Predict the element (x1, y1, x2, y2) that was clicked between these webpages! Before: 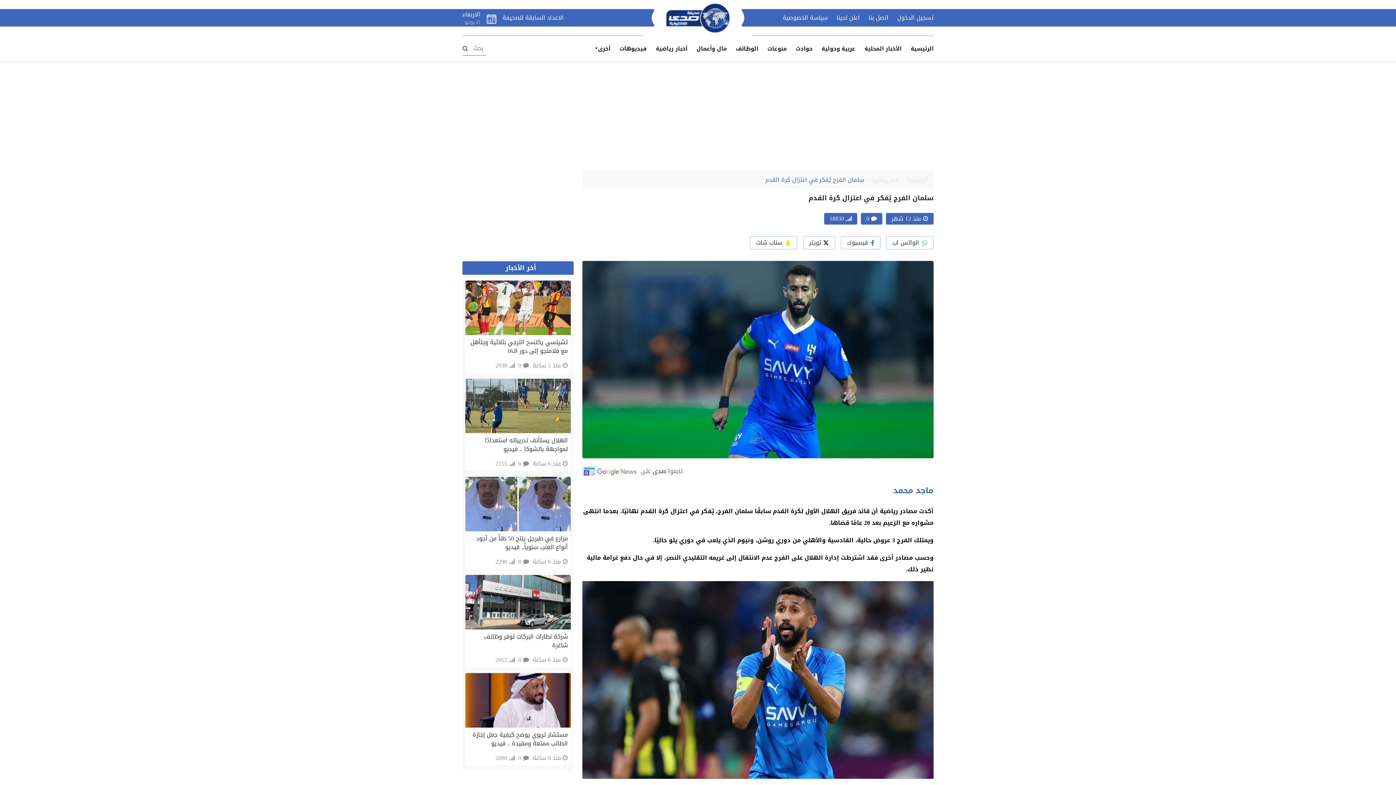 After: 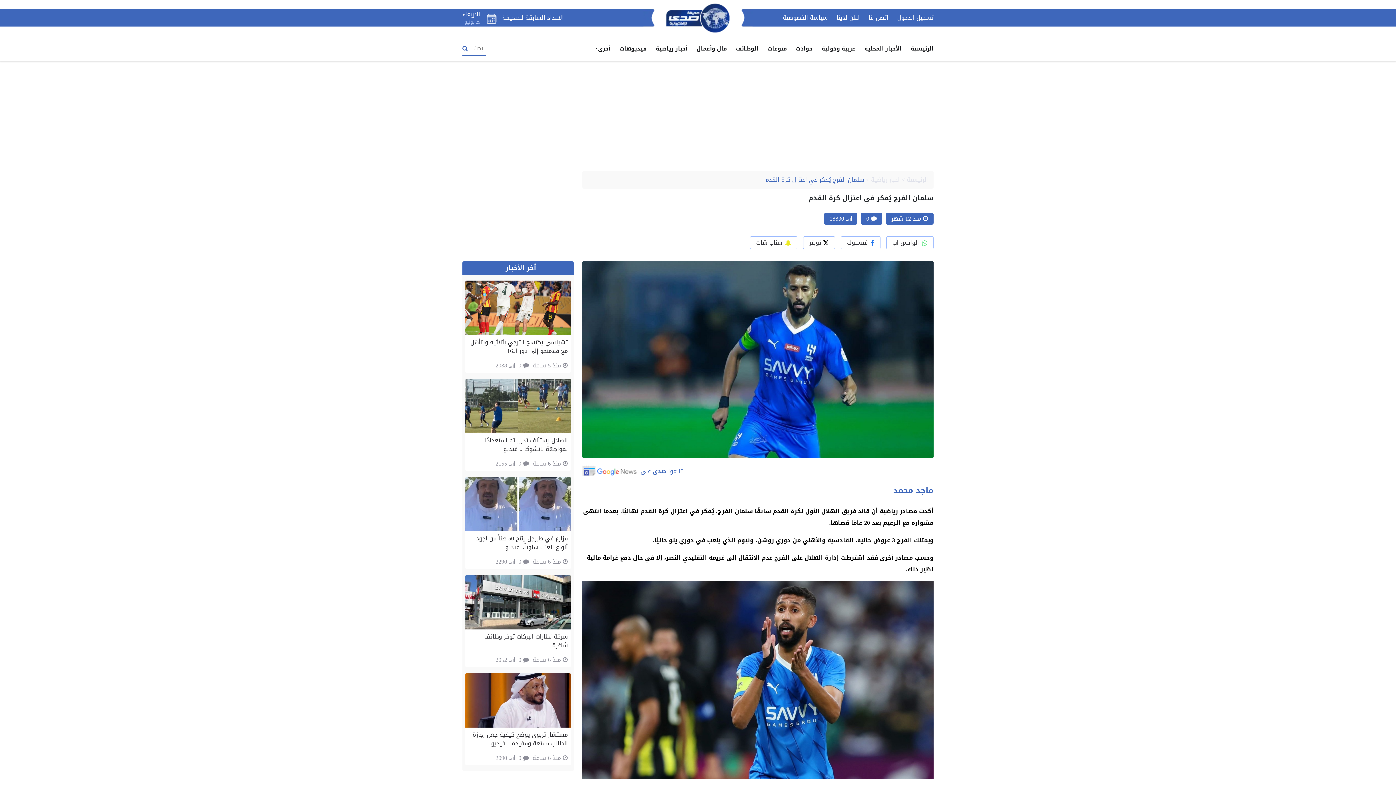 Action: label: تابعوا صدى على bbox: (582, 467, 682, 476)